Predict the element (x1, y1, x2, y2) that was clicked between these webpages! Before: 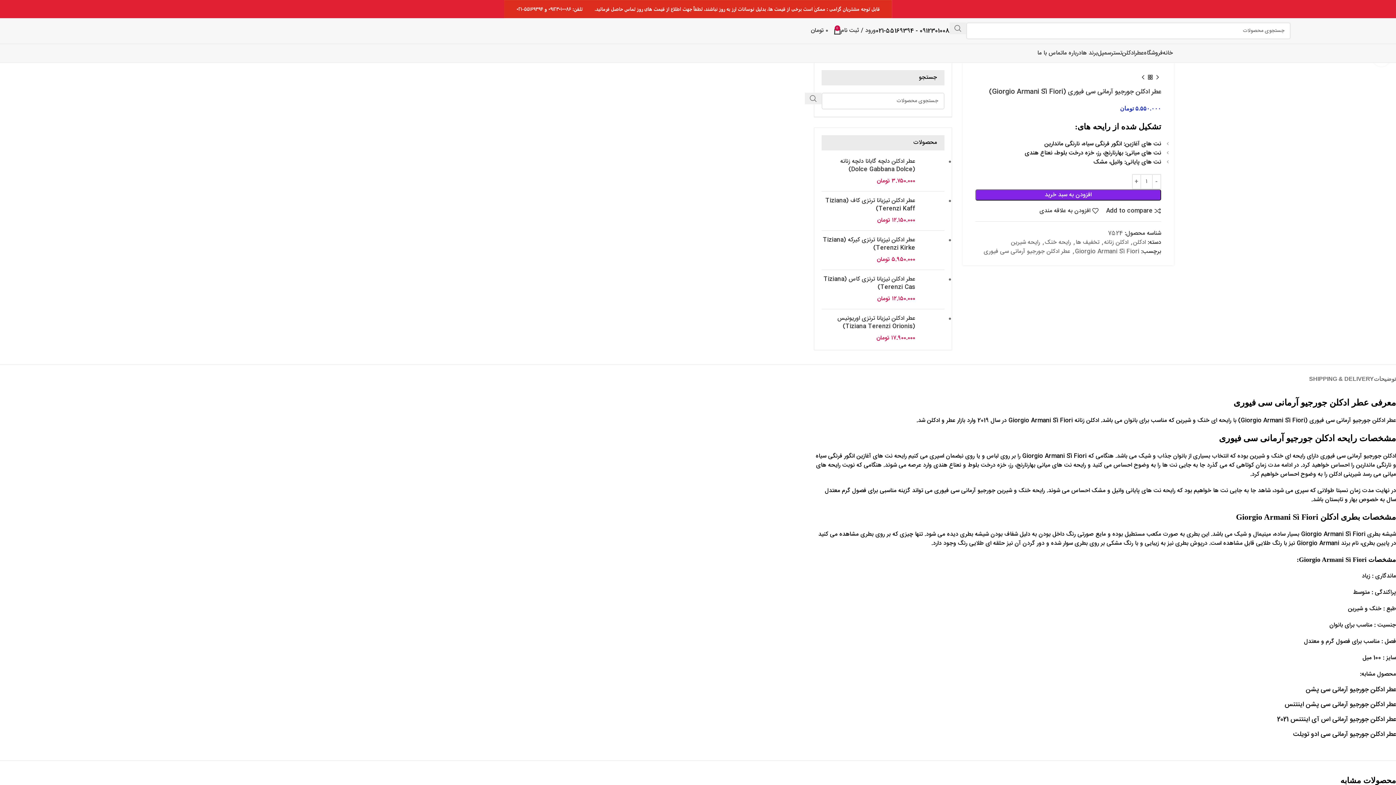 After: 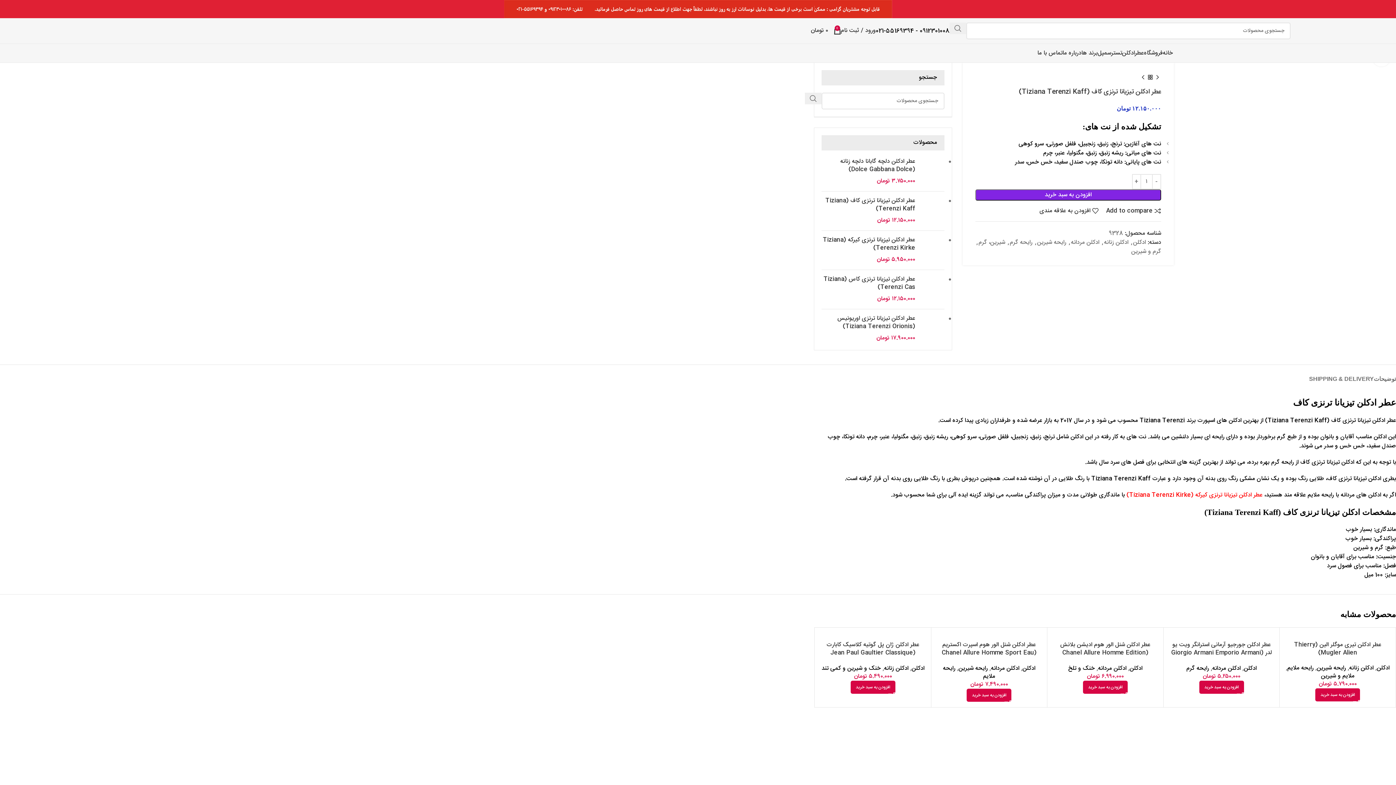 Action: label: عطر ادکلن تیزیانا ترنزی کاف (Tiziana Terenzi Kaff) bbox: (821, 197, 915, 213)